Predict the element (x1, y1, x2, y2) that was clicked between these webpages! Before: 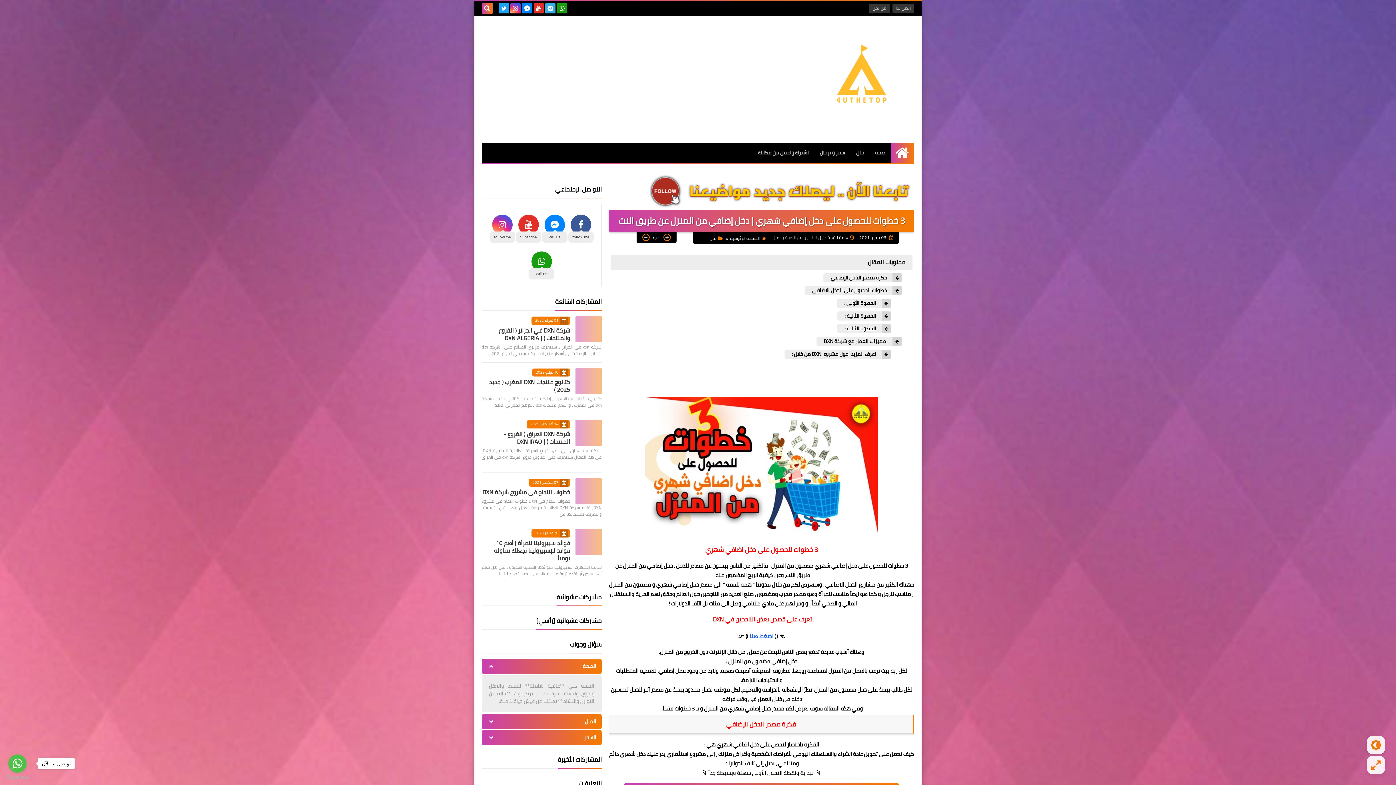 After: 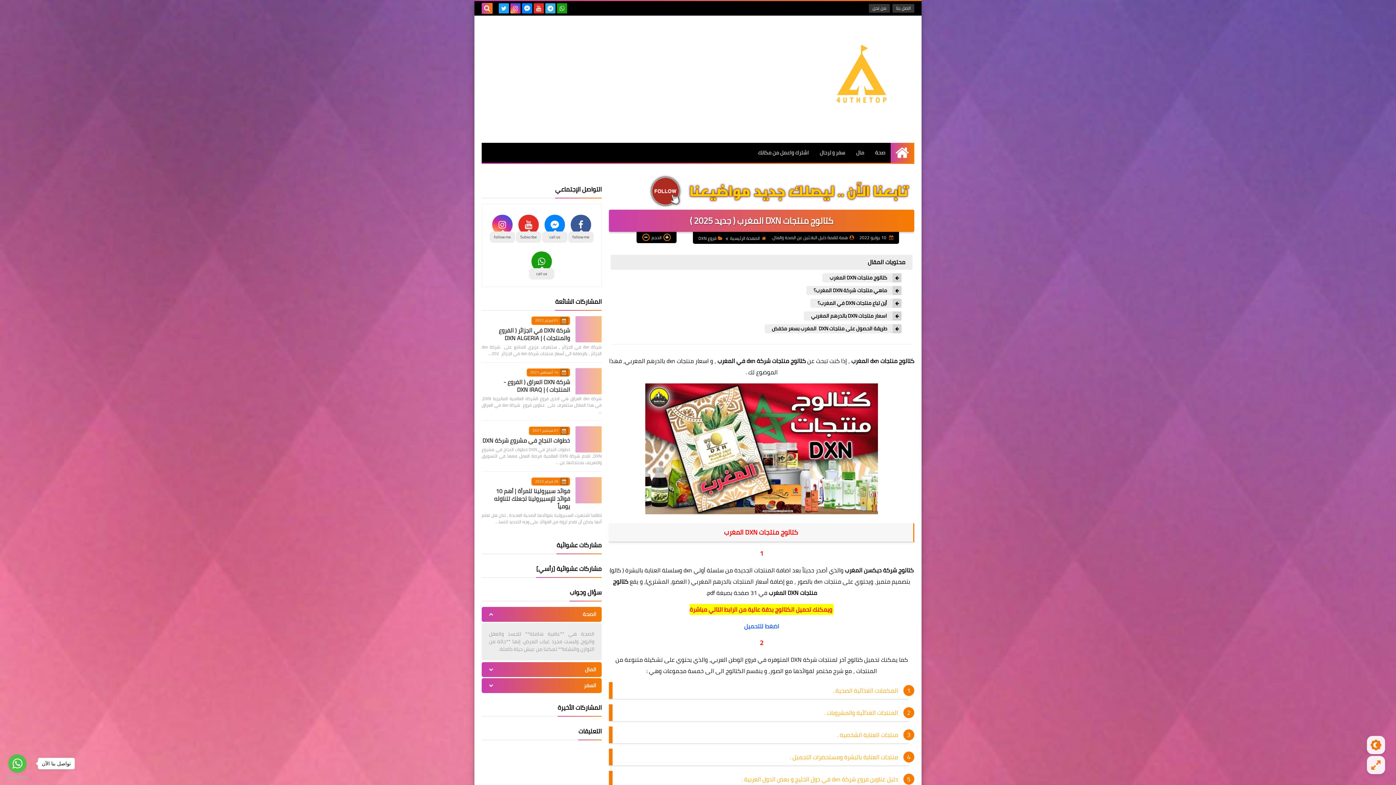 Action: bbox: (489, 376, 570, 395) label: كتالوج منتجات DXN المغرب ( جديد 2025 )